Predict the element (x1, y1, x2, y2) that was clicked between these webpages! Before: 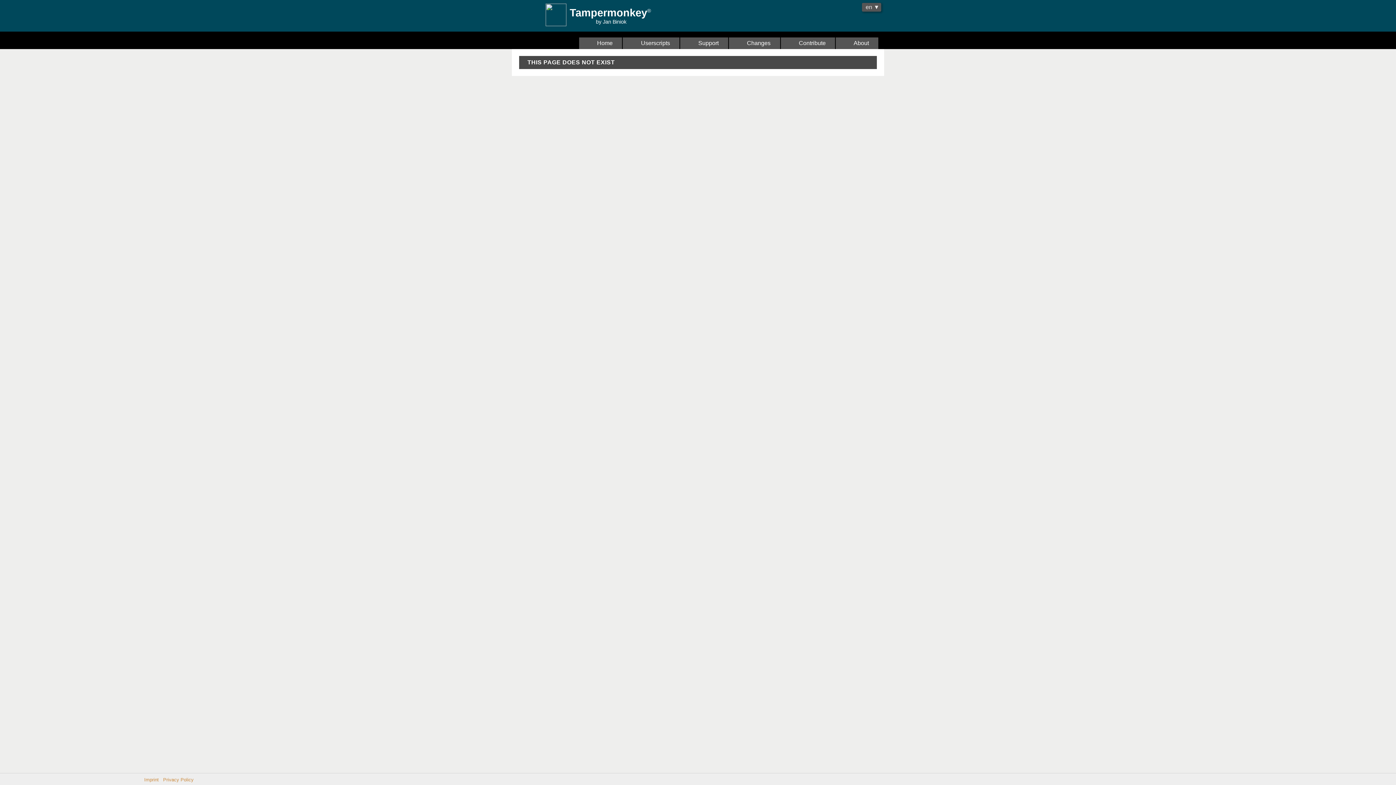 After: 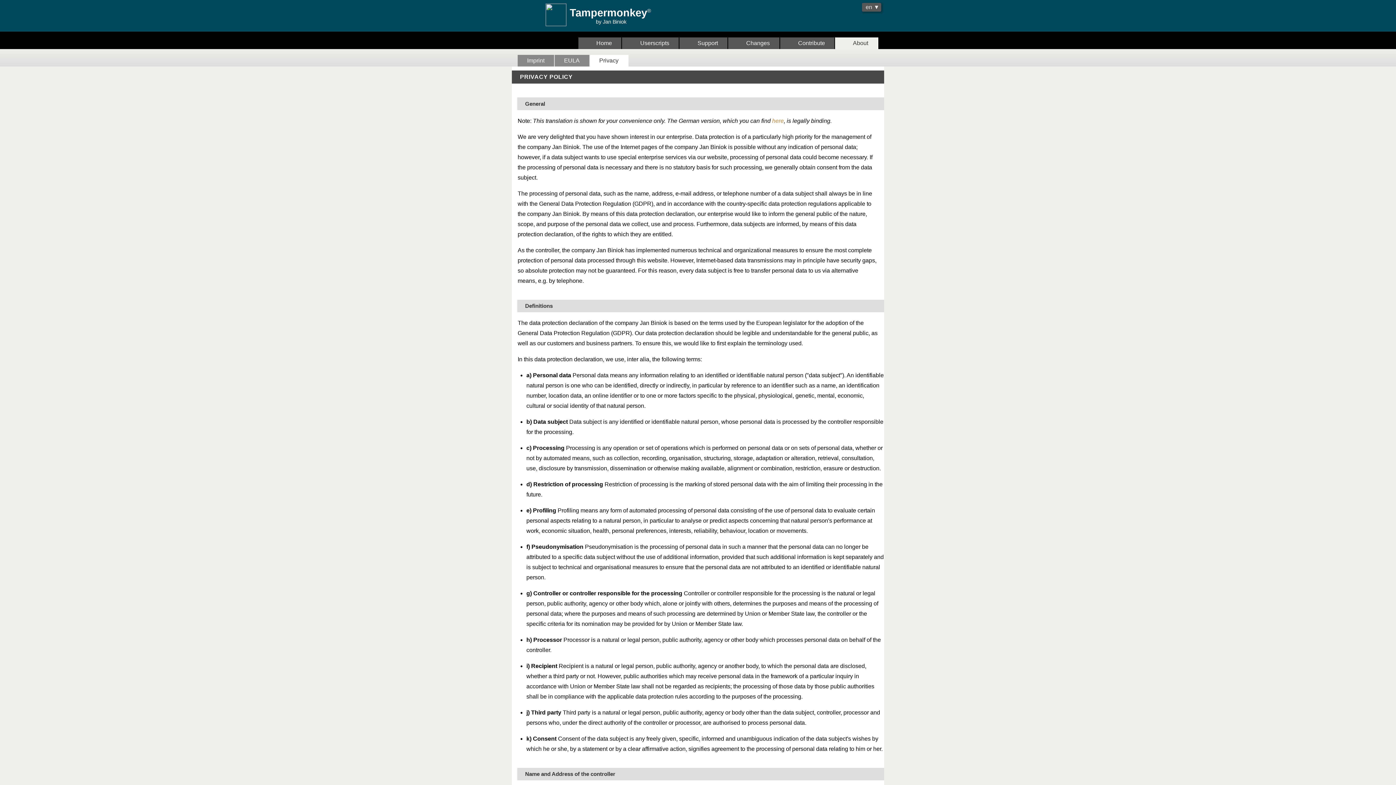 Action: bbox: (163, 777, 193, 782) label: Privacy Policy